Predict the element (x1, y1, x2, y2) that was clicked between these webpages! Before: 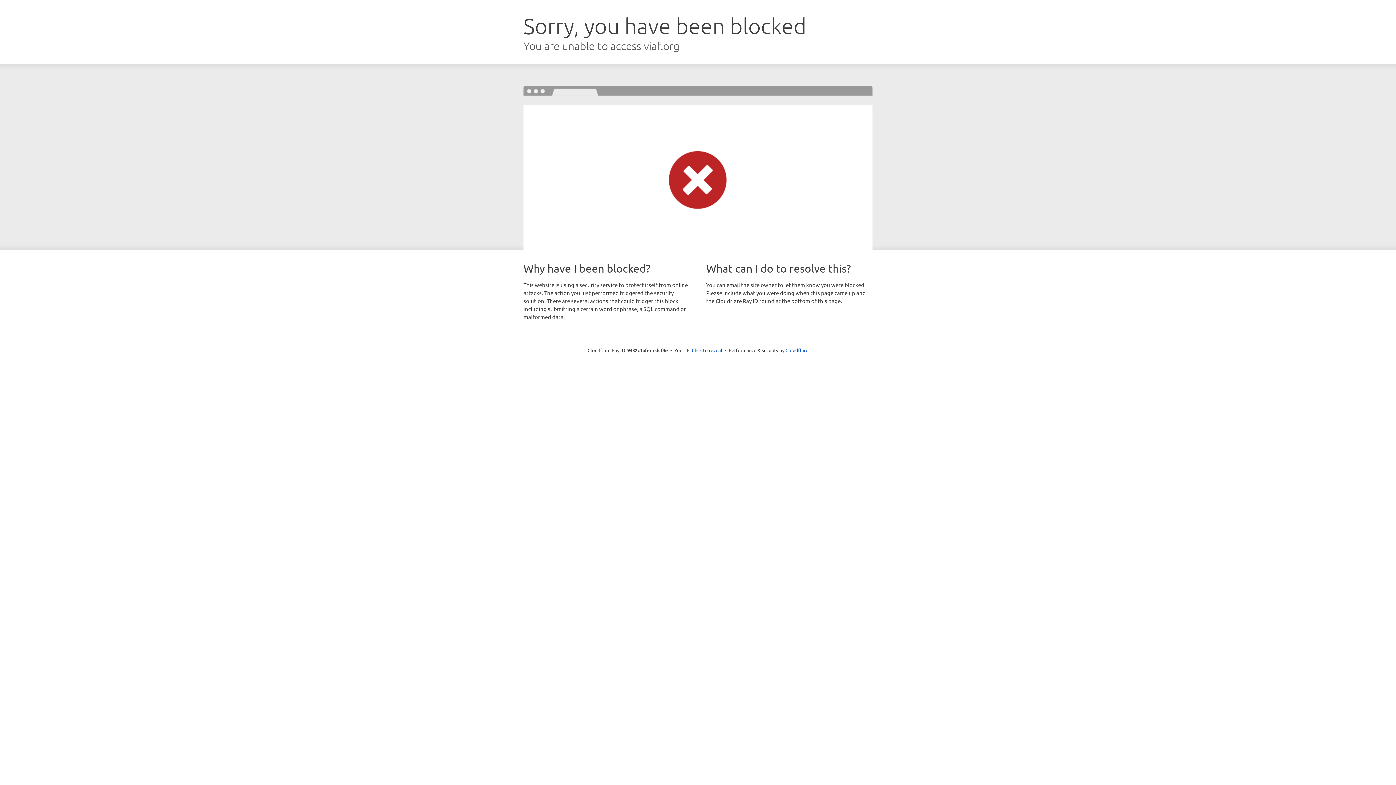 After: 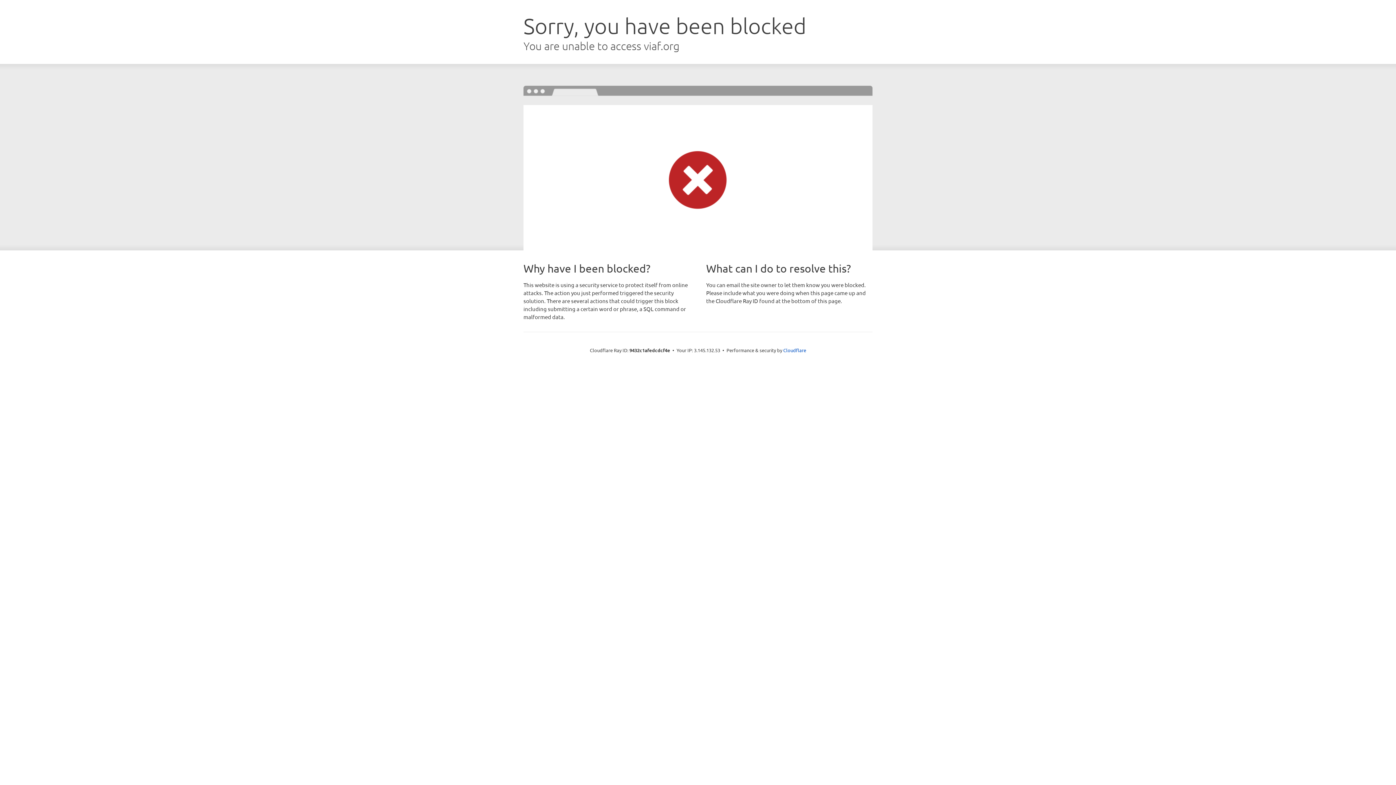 Action: label: Click to reveal bbox: (692, 346, 722, 353)